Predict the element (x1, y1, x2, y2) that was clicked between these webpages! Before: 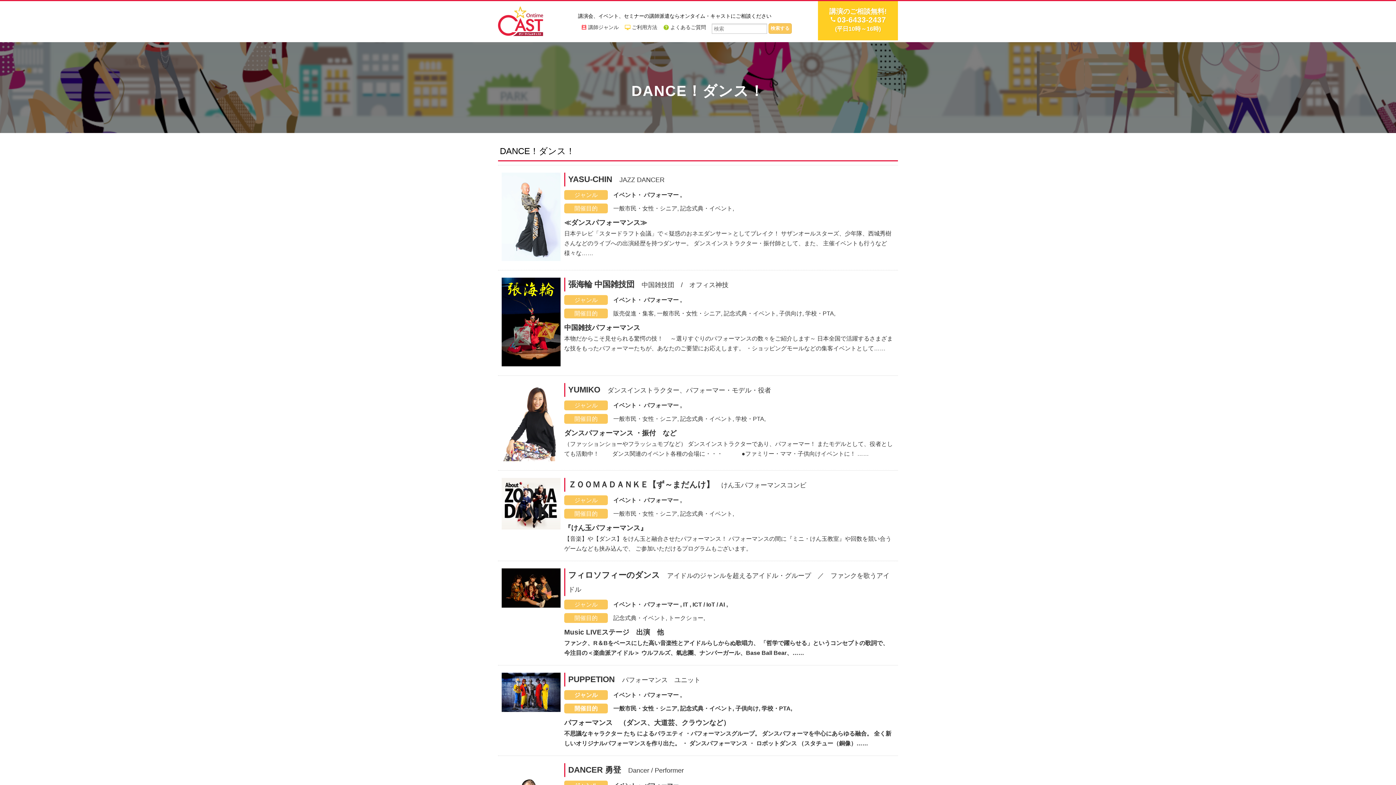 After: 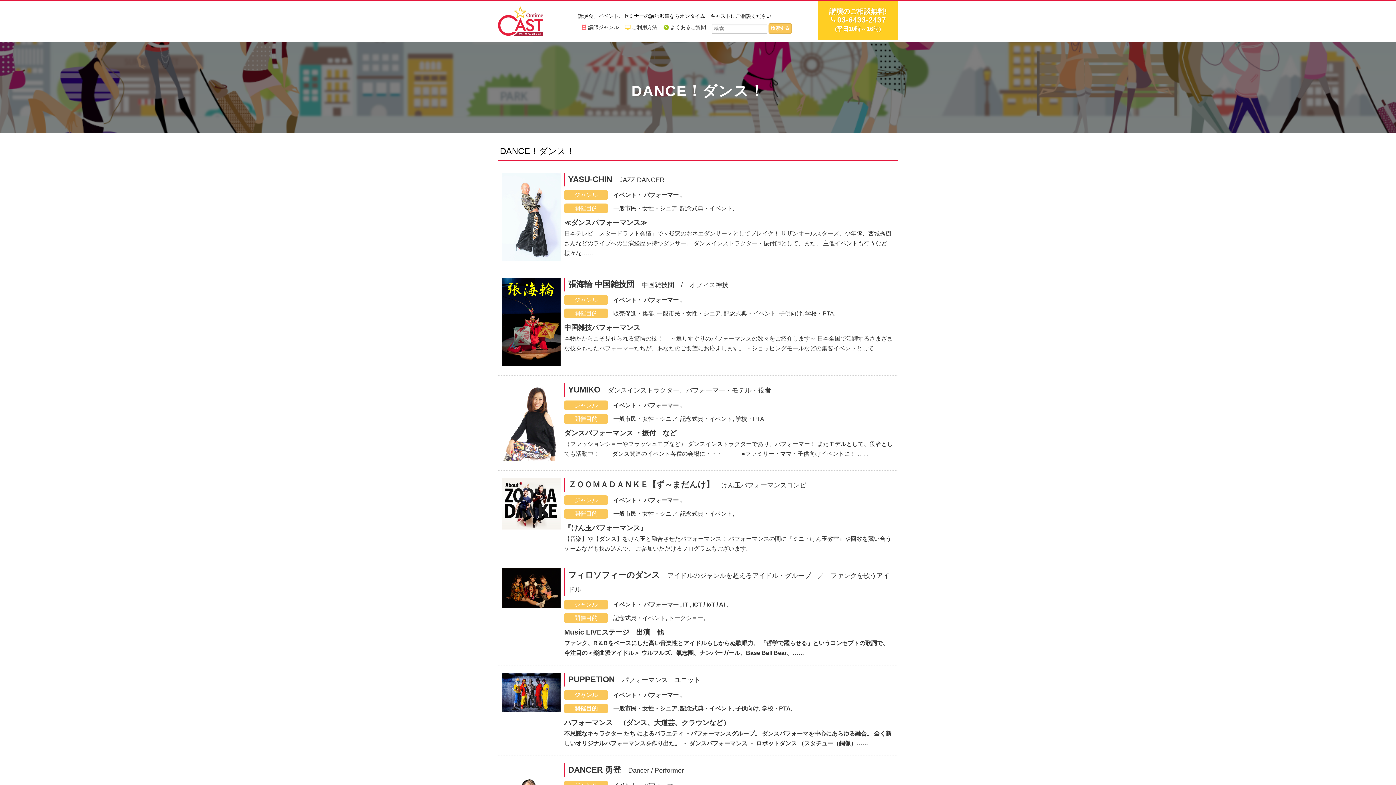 Action: bbox: (837, 15, 886, 24) label: 03-6433-2437